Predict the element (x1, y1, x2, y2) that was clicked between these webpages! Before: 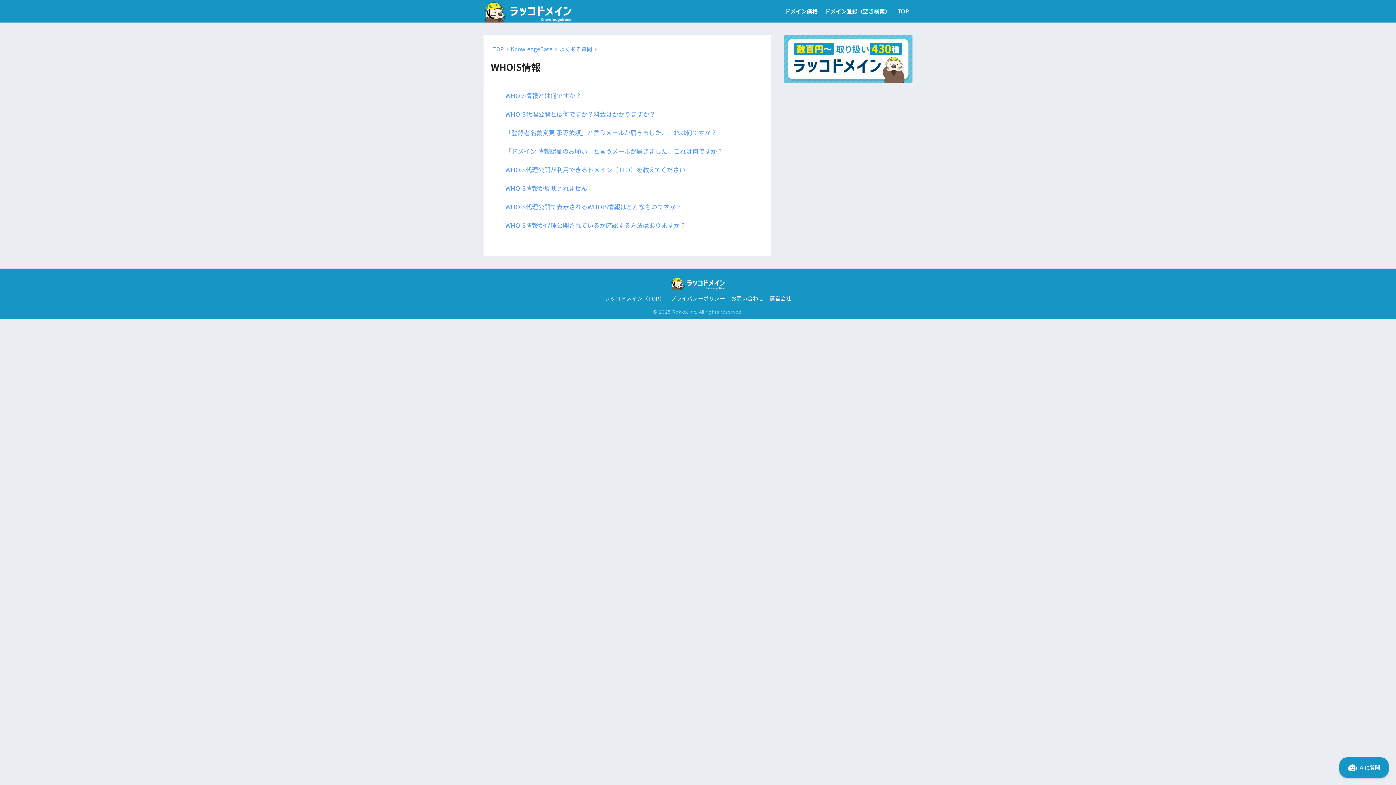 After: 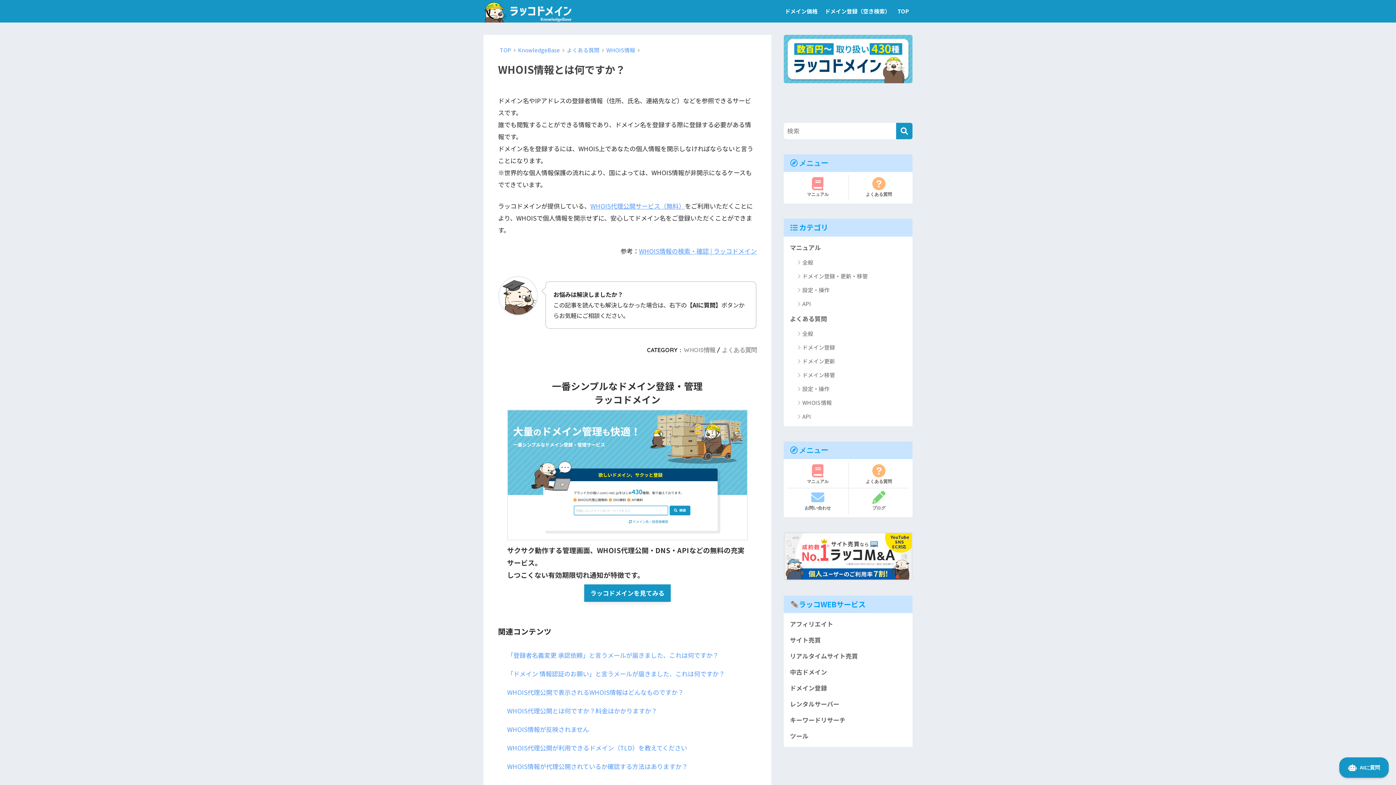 Action: label: WHOIS情報とは何ですか？ bbox: (505, 90, 581, 99)